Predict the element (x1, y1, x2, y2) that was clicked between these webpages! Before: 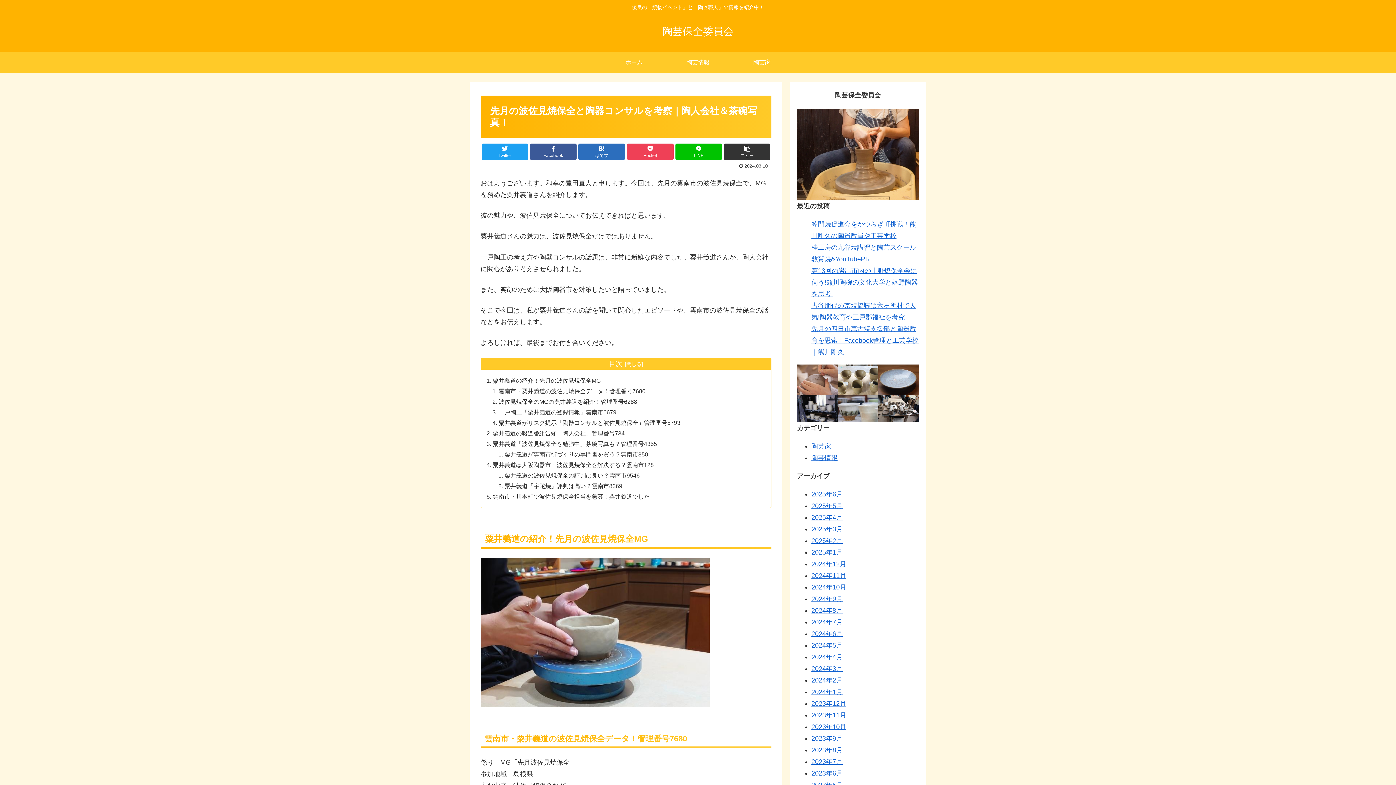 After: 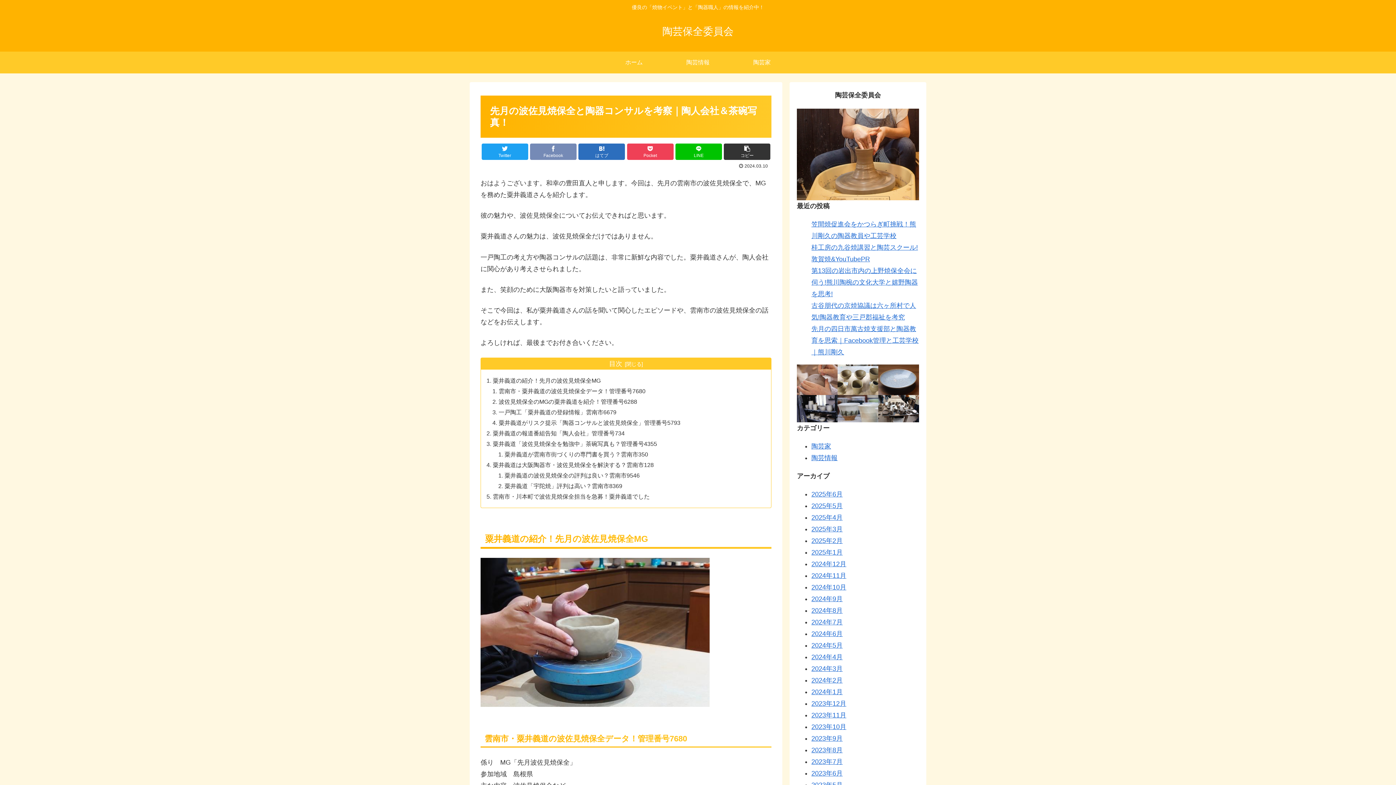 Action: label: Facebook bbox: (530, 143, 576, 159)